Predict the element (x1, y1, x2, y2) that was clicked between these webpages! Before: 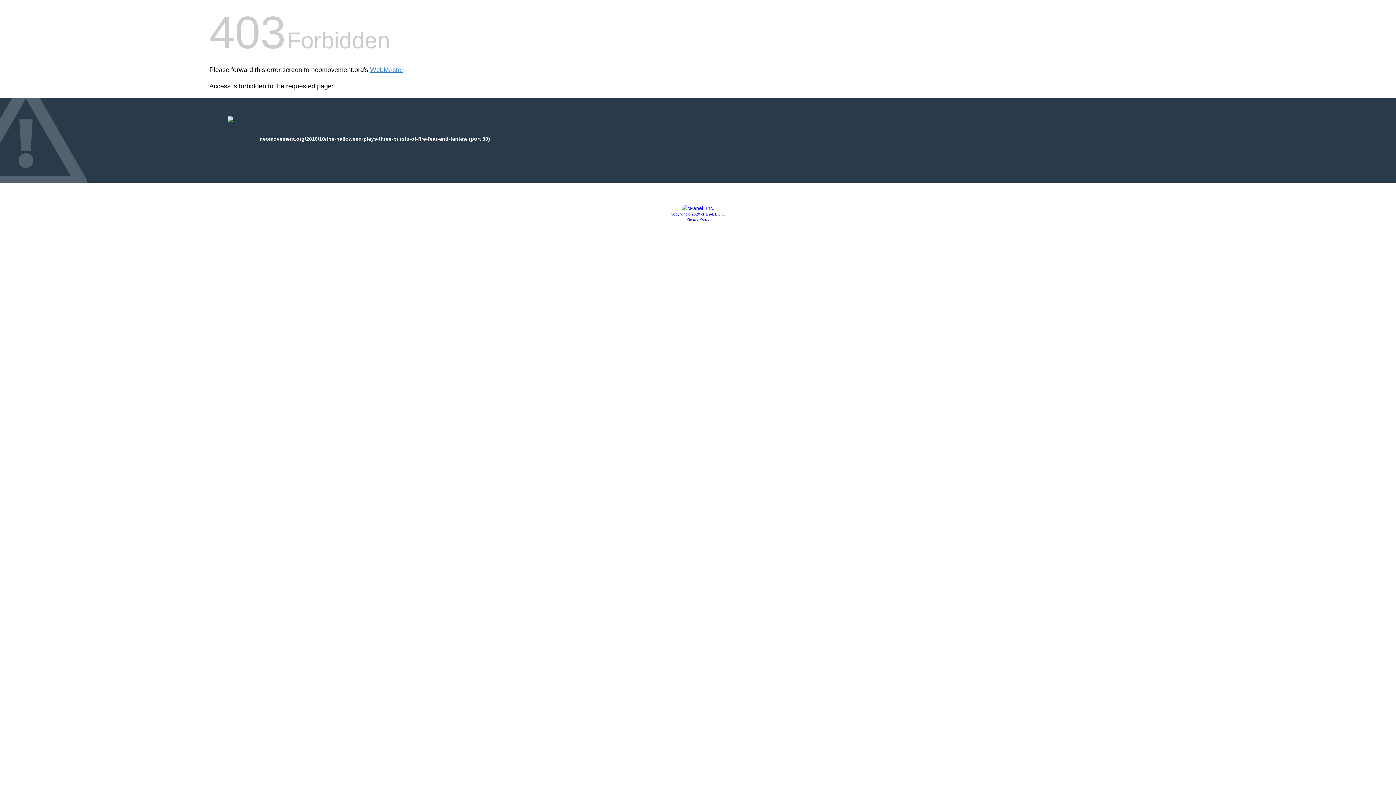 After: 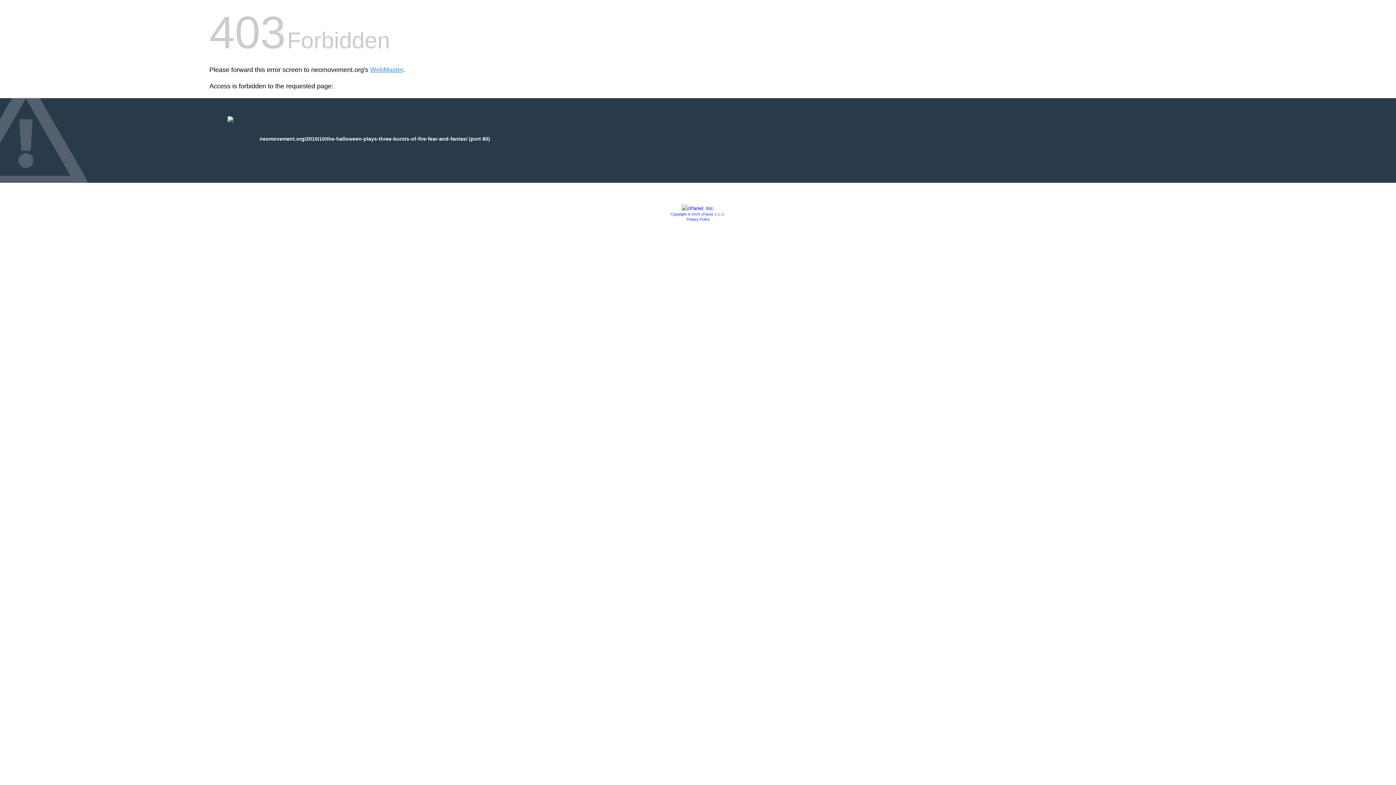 Action: label: Privacy Policy bbox: (686, 217, 709, 221)